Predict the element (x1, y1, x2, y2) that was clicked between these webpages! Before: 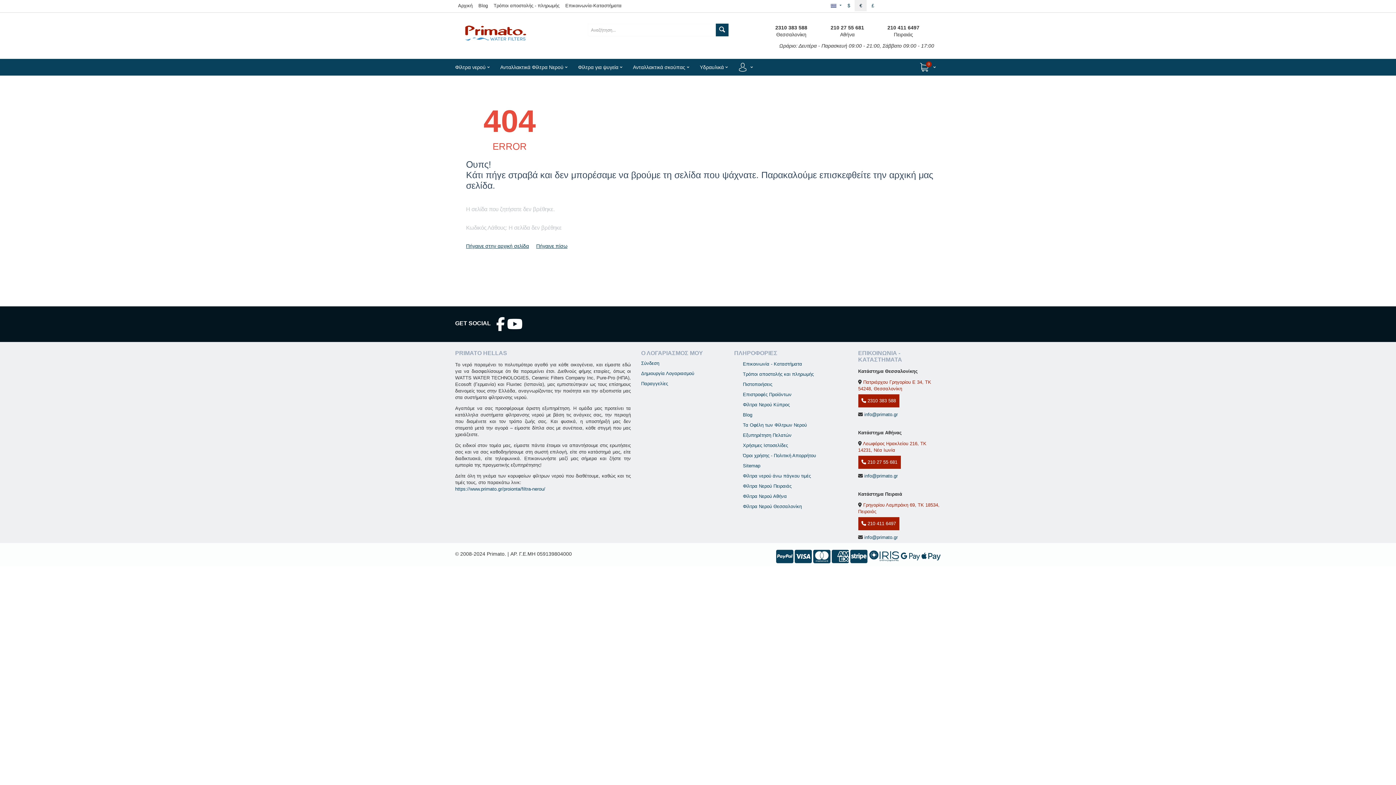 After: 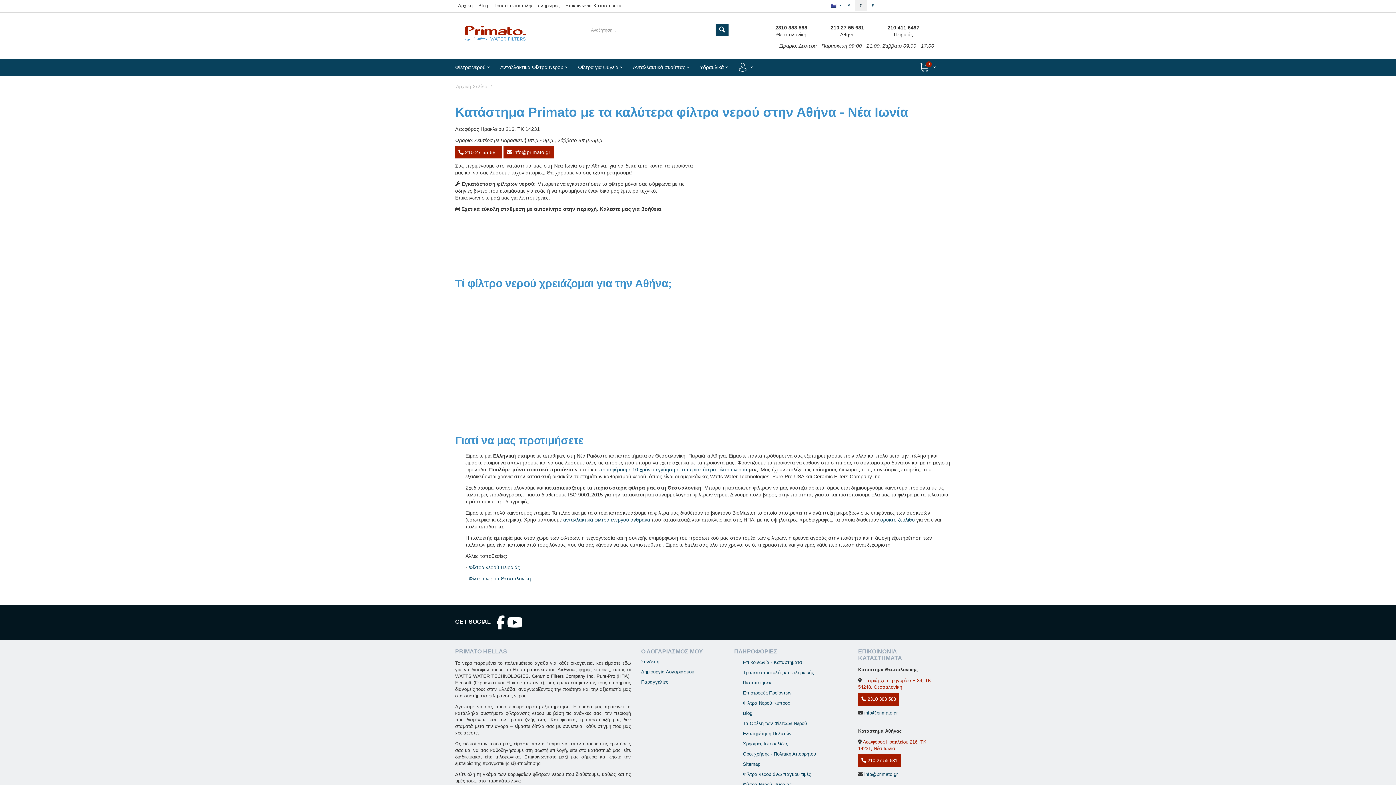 Action: bbox: (743, 493, 787, 499) label: Φίλτρα Νερού Αθήνα